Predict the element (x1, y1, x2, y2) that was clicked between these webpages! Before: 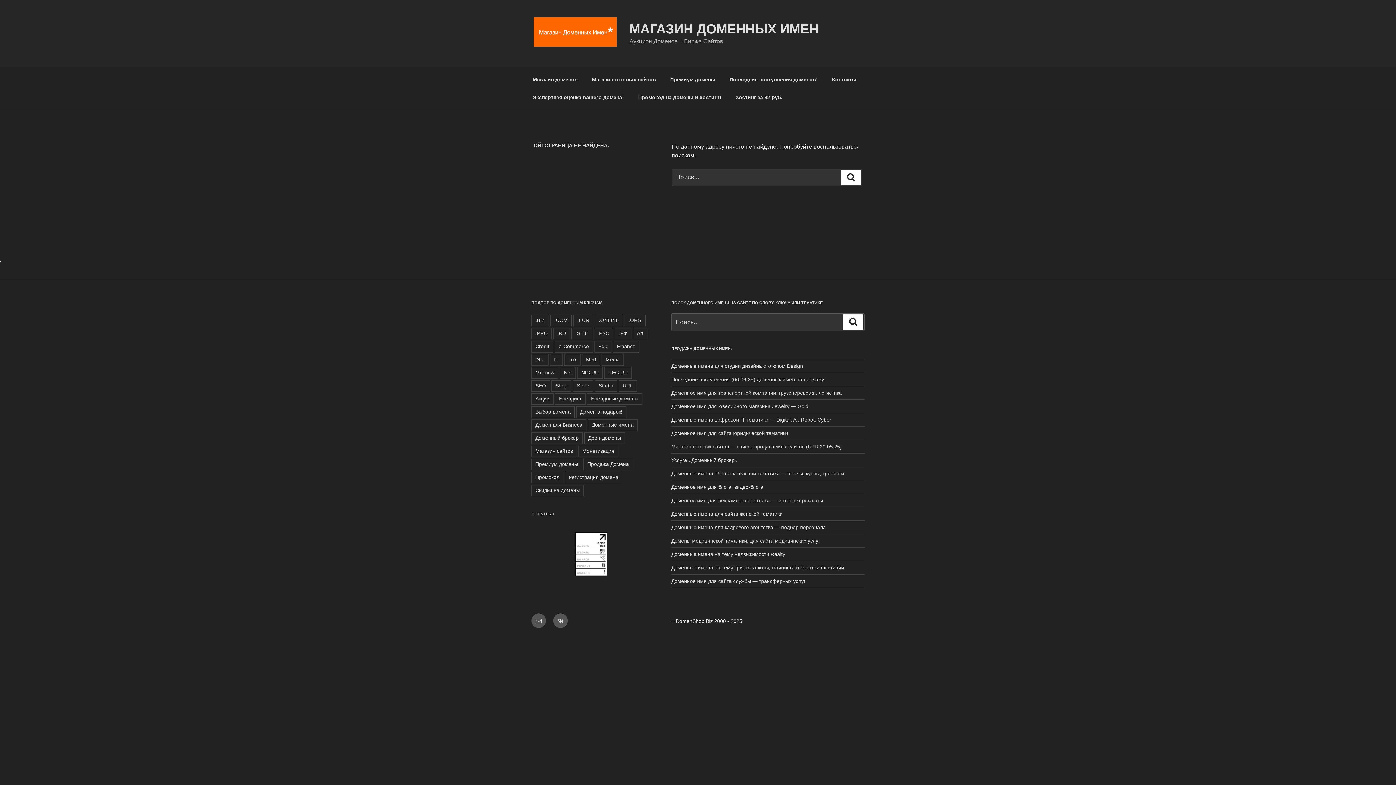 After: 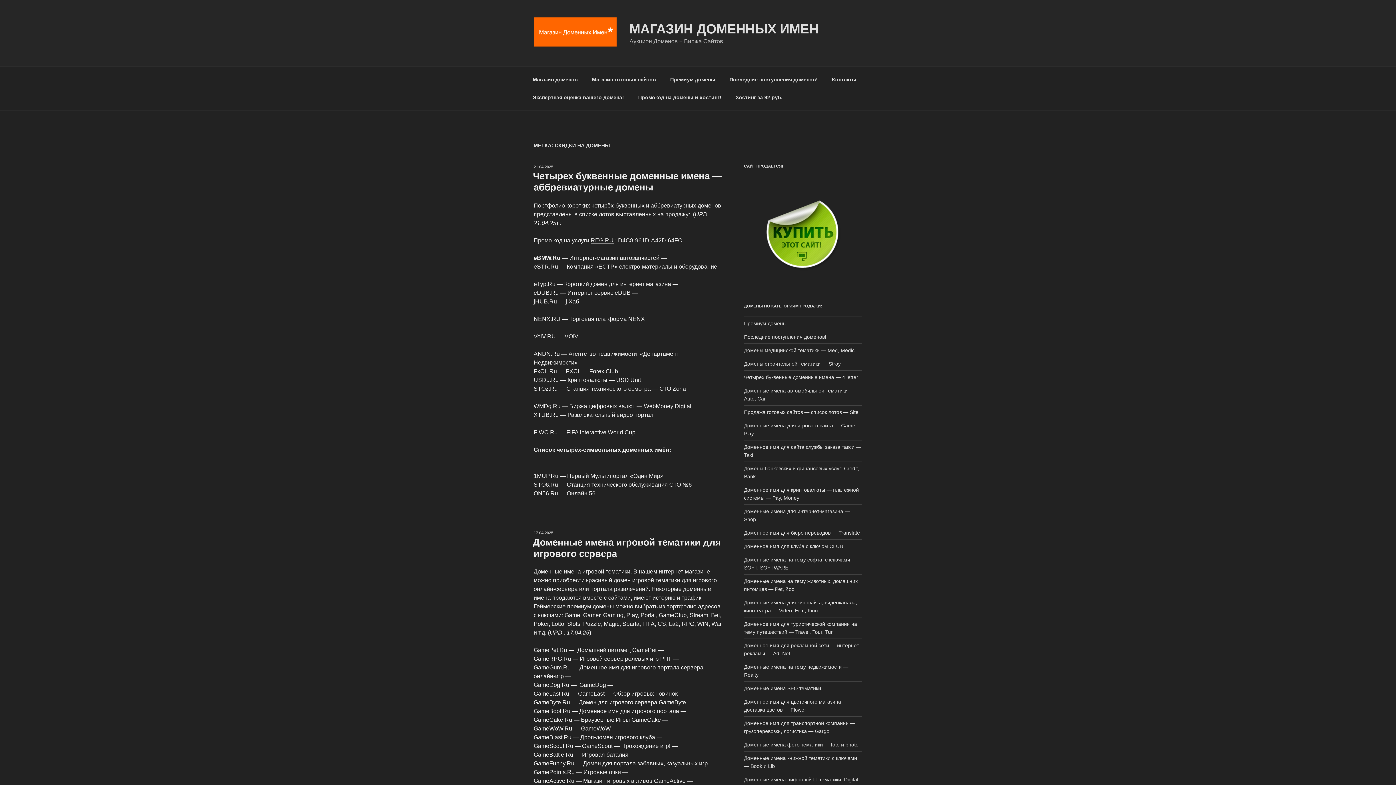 Action: bbox: (531, 485, 584, 496) label: Скидки на домены